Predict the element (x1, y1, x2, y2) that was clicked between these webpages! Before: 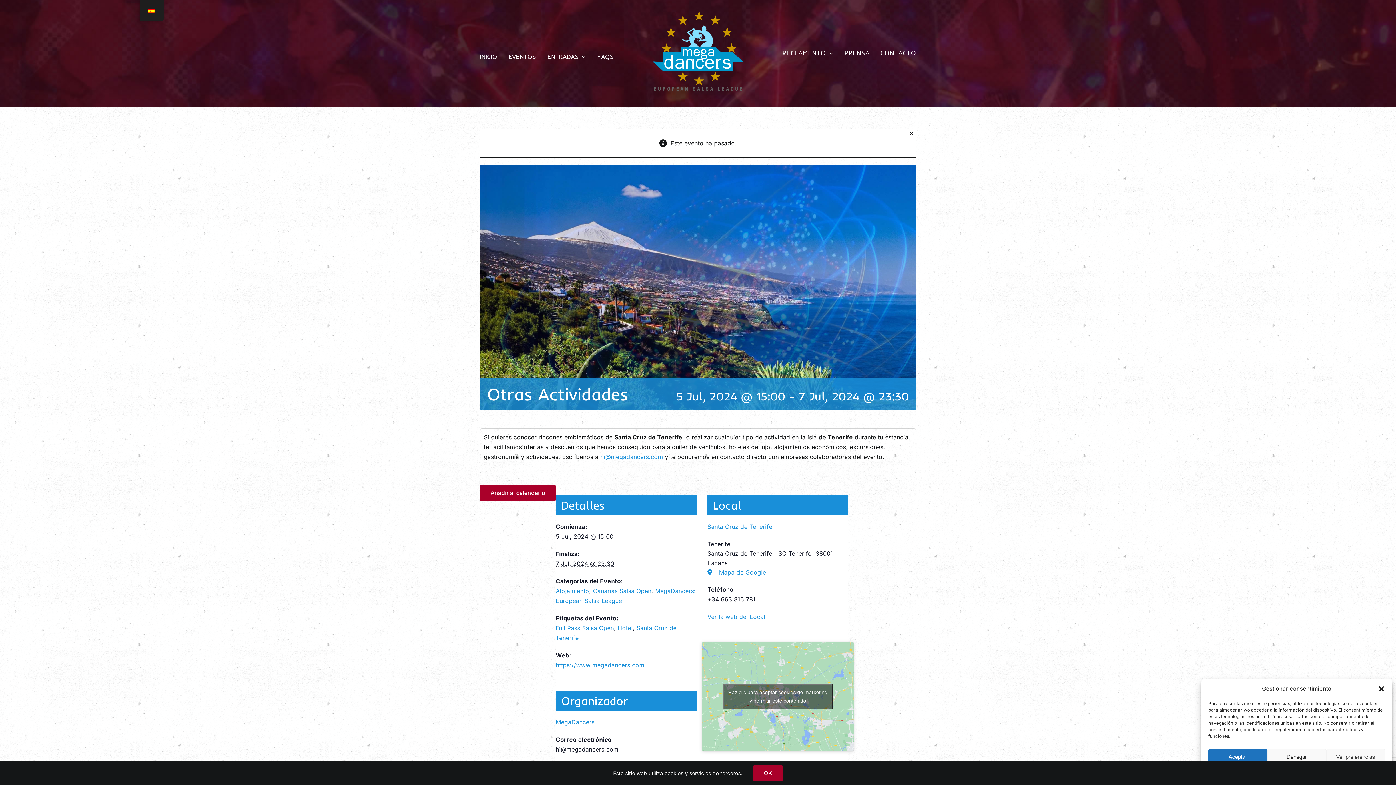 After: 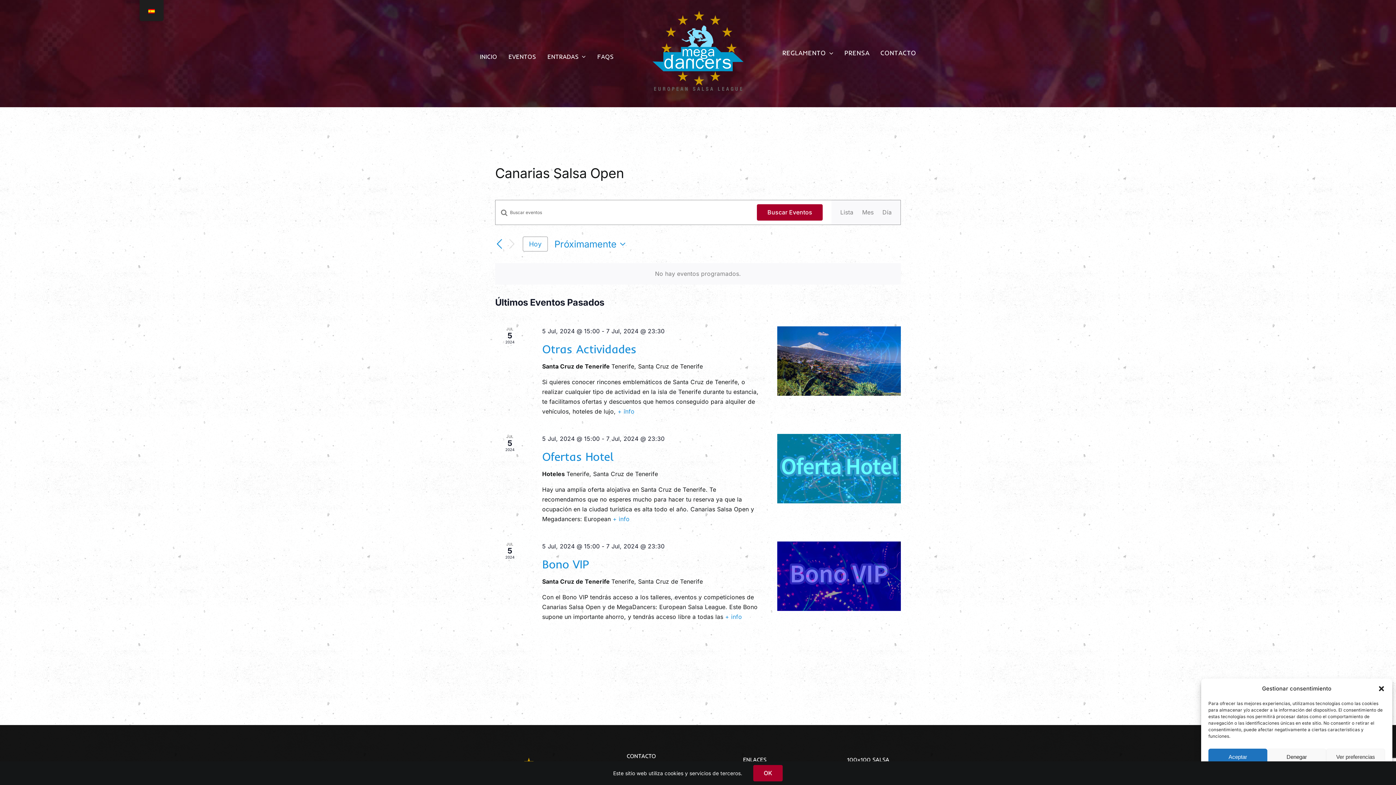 Action: bbox: (593, 587, 651, 595) label: Canarias Salsa Open